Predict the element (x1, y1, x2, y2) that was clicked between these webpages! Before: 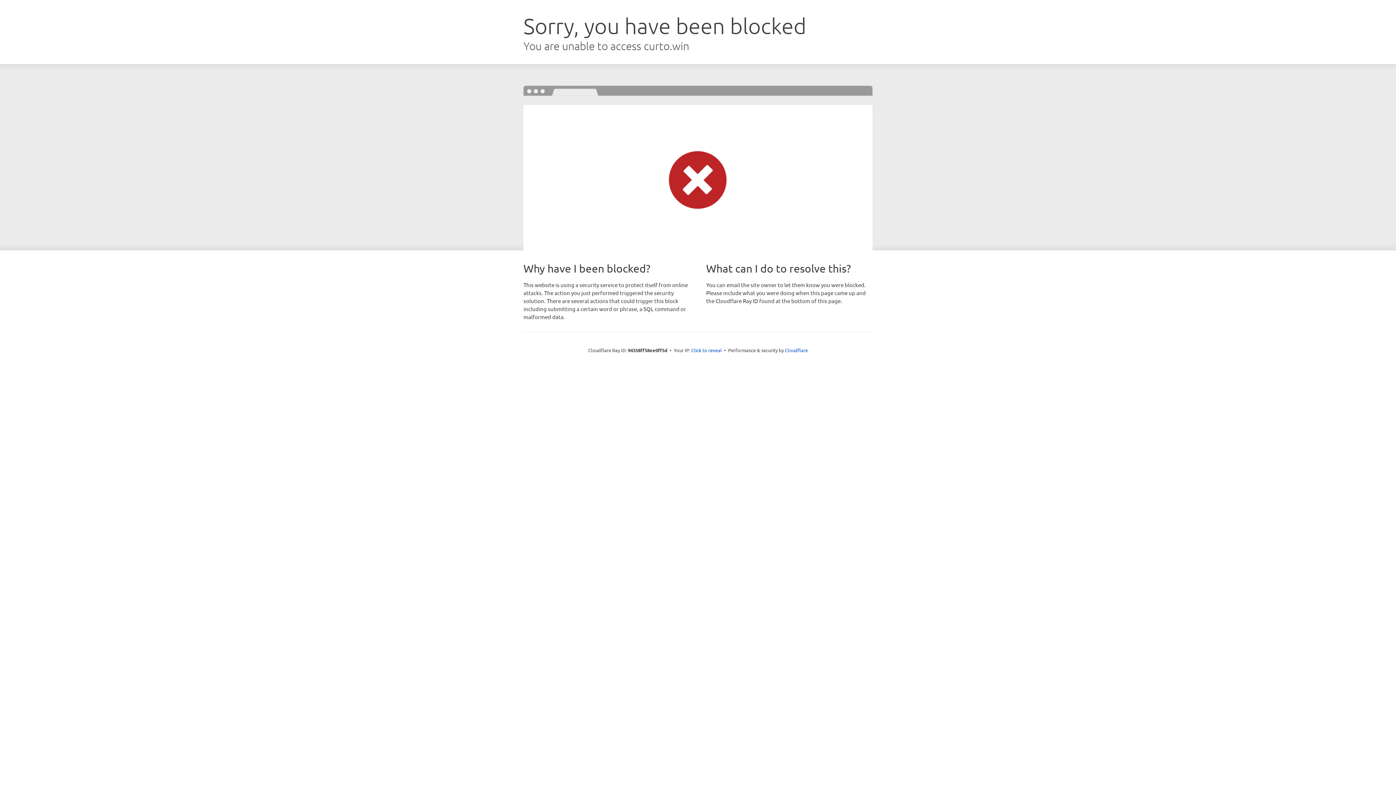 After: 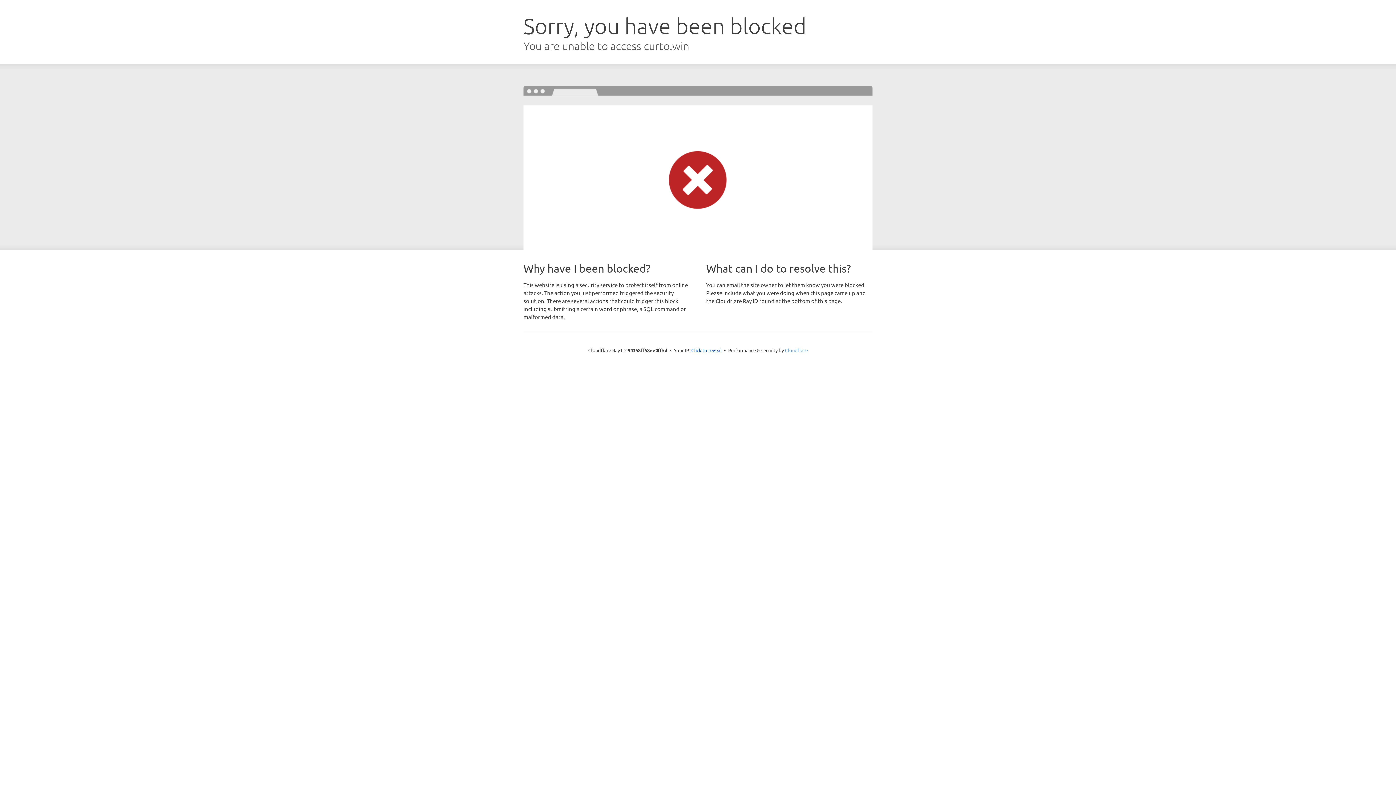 Action: bbox: (785, 347, 808, 353) label: Cloudflare